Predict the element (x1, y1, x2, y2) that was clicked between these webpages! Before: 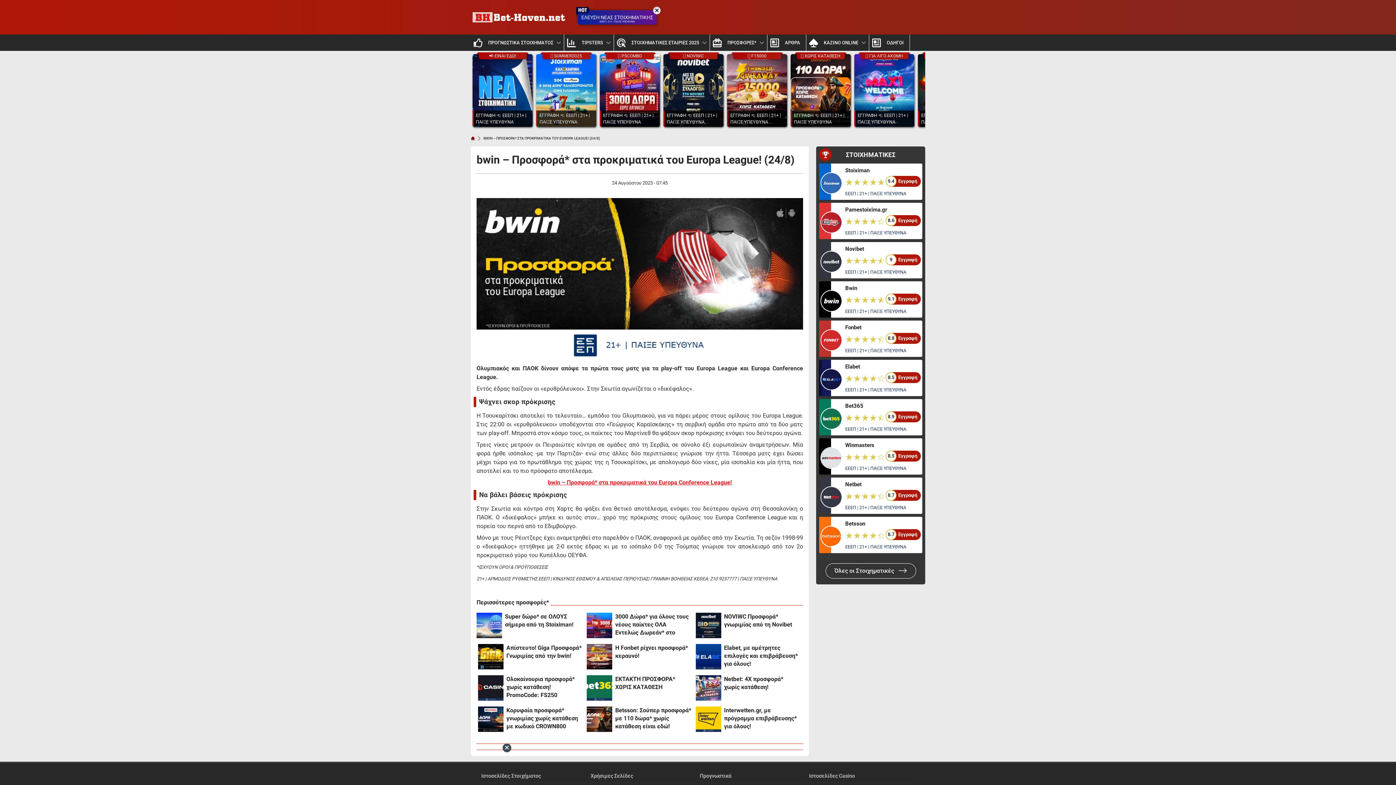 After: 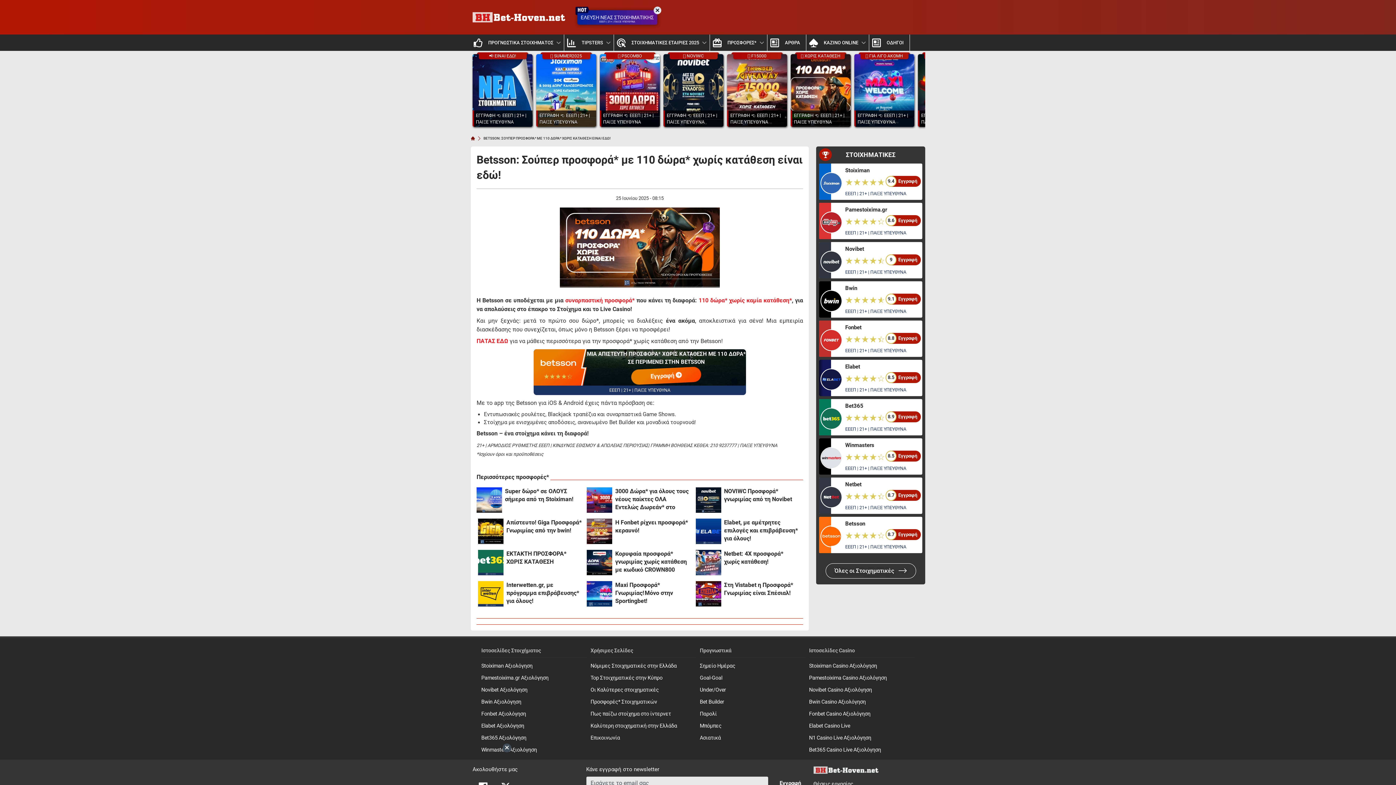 Action: bbox: (615, 706, 691, 730) label: Betsson: Σούπερ προσφορά* με 110 δώρα* χωρίς κατάθεση είναι εδώ!